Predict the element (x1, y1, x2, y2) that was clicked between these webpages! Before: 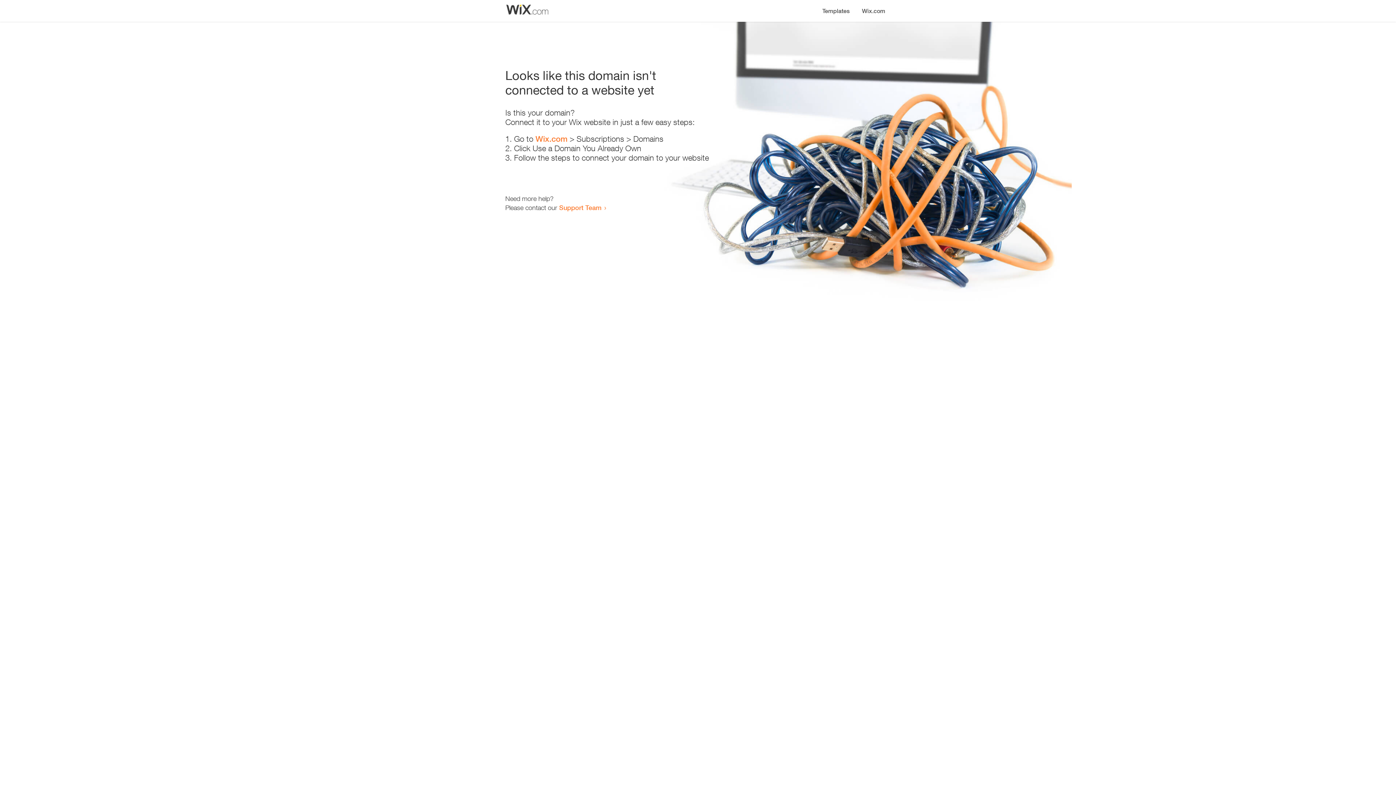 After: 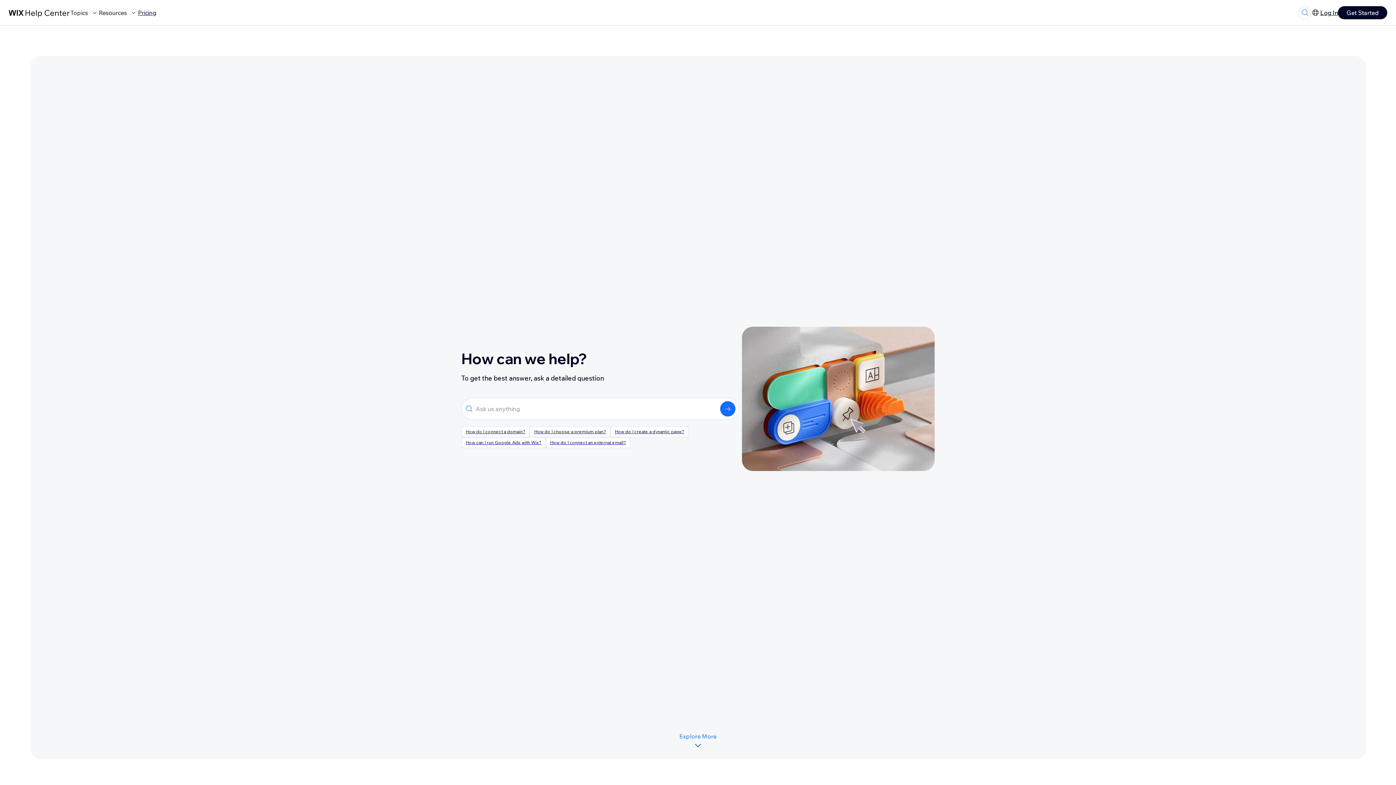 Action: label: Support Team bbox: (559, 203, 601, 211)